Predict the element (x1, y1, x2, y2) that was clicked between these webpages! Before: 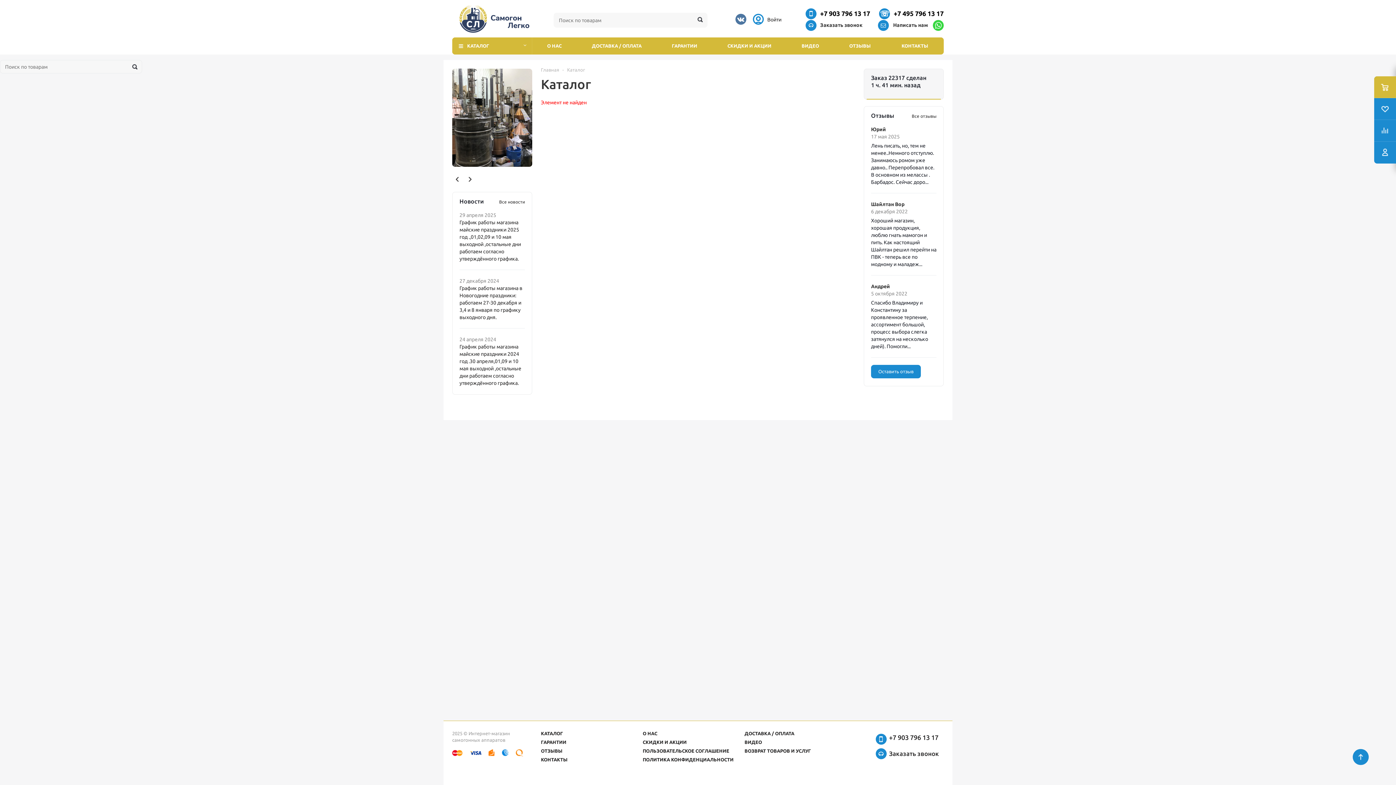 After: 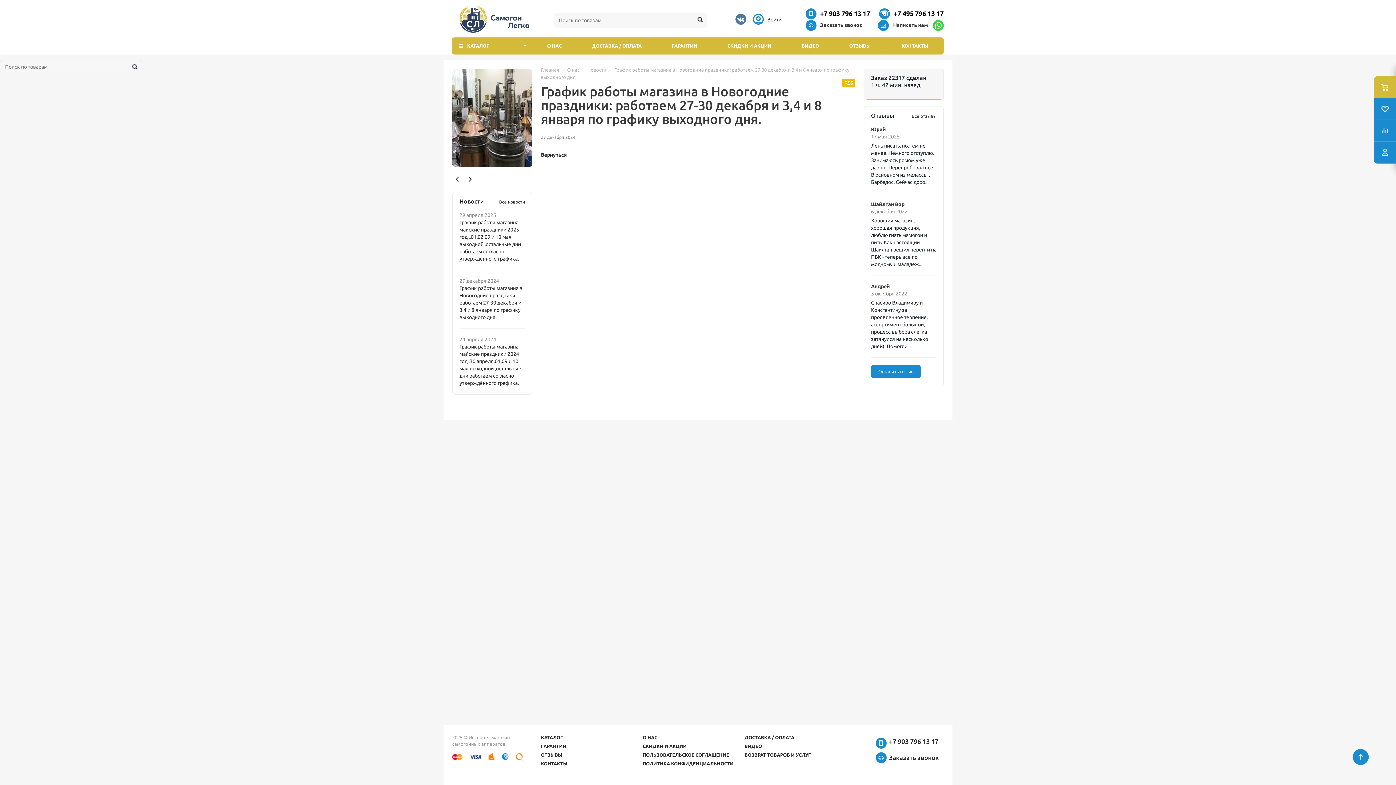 Action: bbox: (459, 285, 522, 320) label: График работы магазина в Новогодние праздники: работаем 27-30 декабря и 3,4 и 8 января по графику выходного дня.